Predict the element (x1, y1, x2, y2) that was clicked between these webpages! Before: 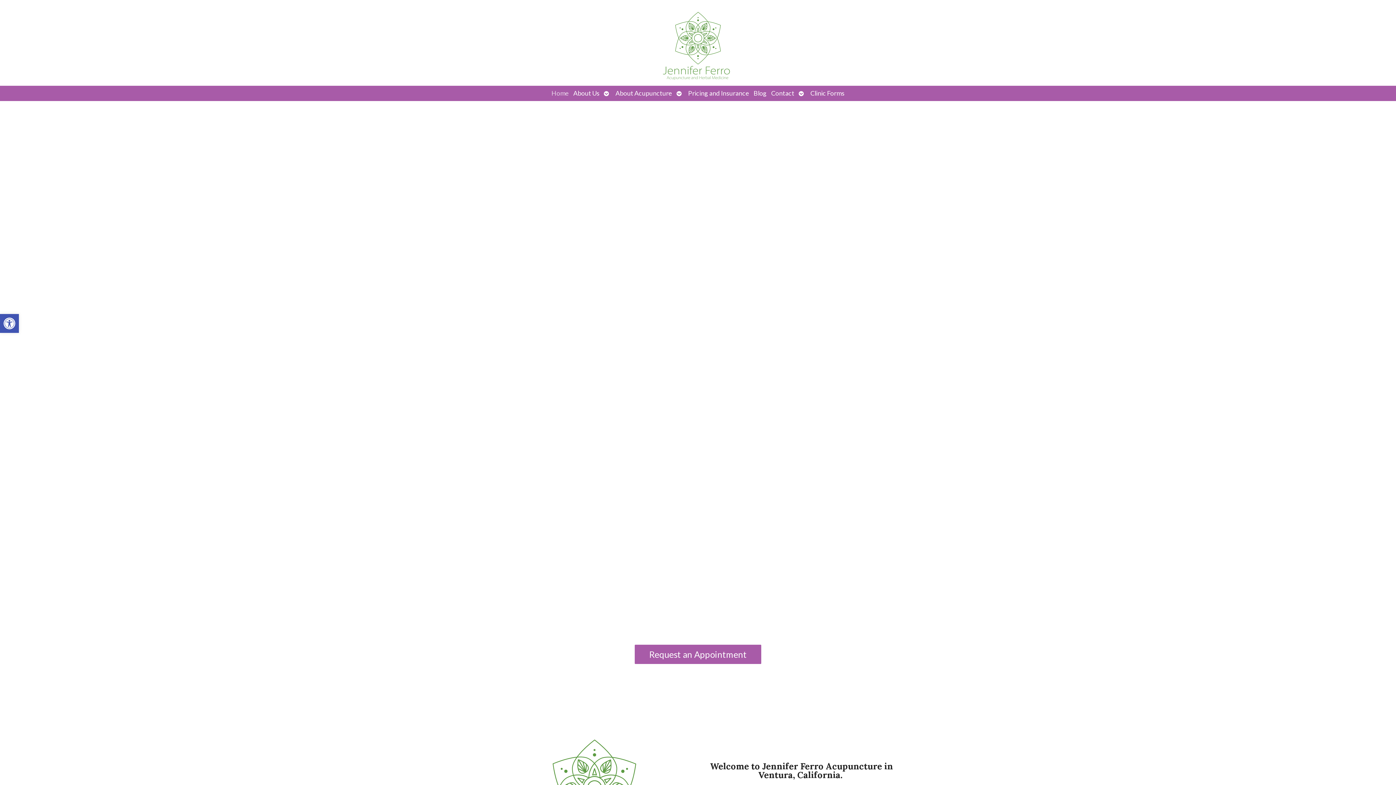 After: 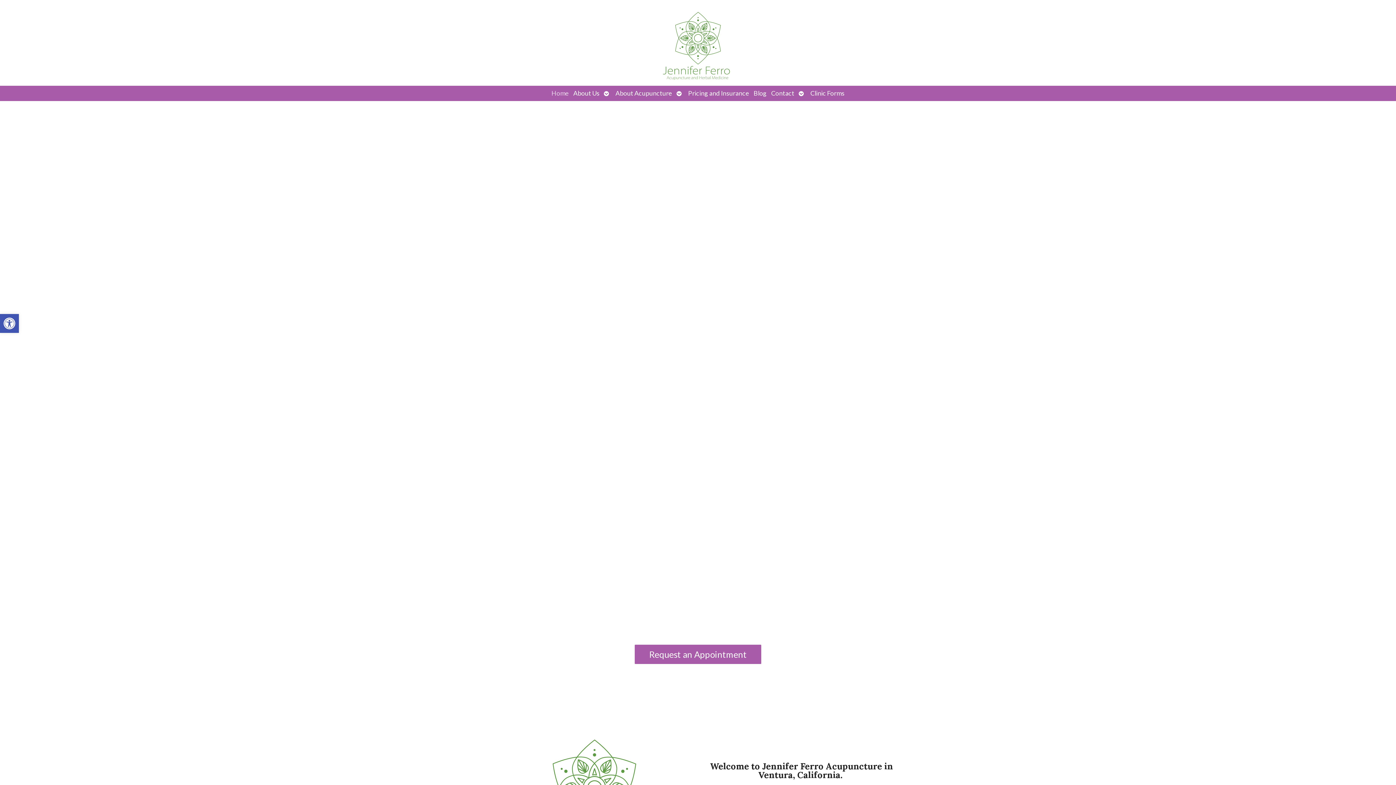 Action: bbox: (643, 3, 752, 82)